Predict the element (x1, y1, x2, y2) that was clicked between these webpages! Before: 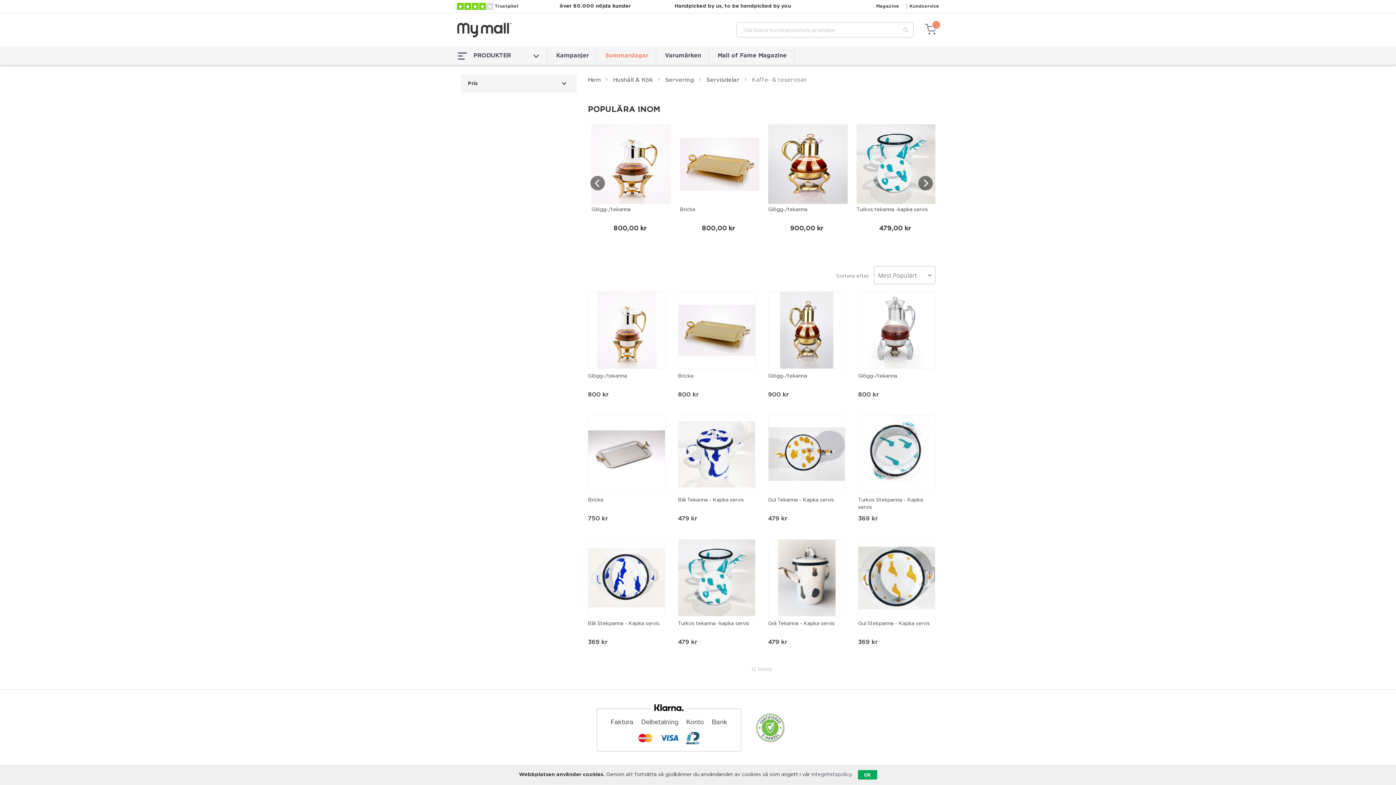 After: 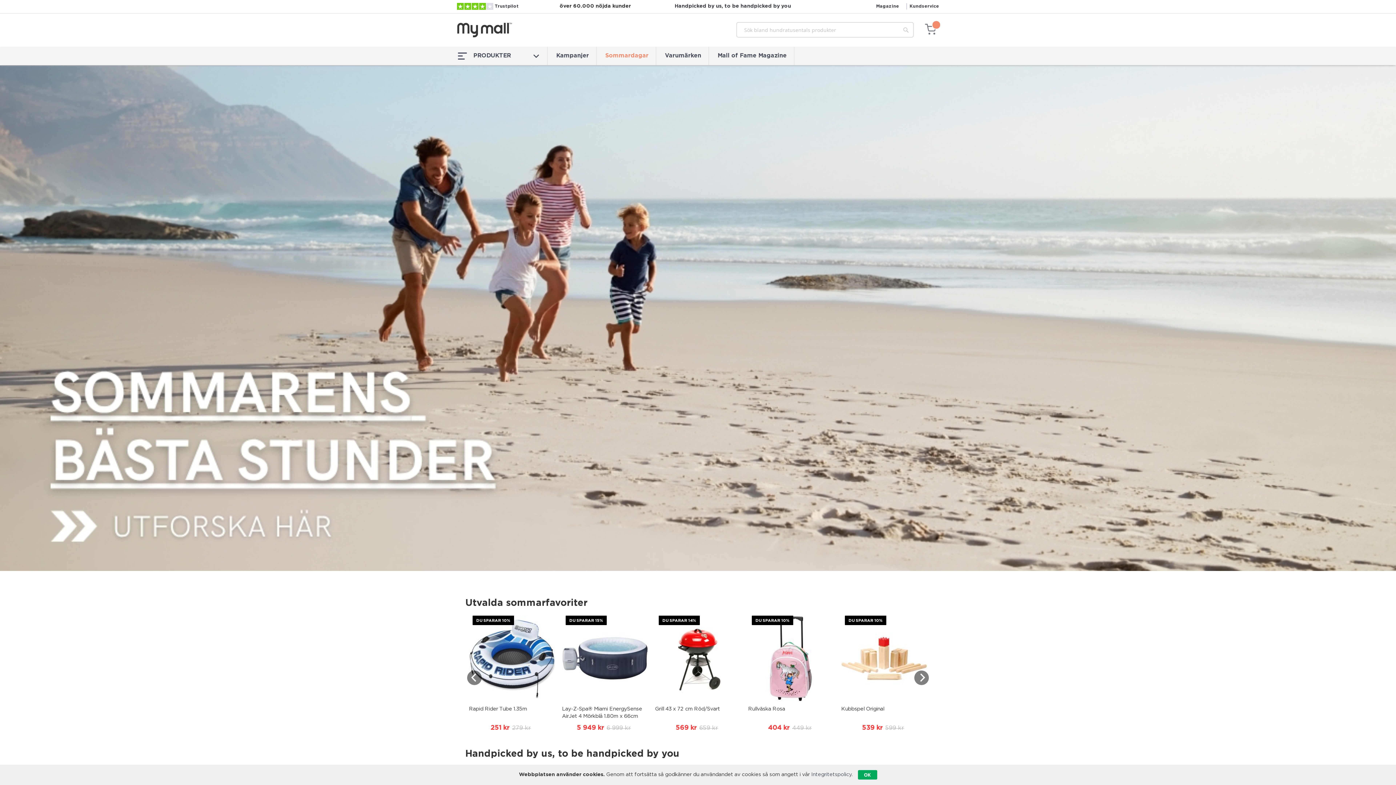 Action: label: Hem bbox: (588, 77, 600, 82)